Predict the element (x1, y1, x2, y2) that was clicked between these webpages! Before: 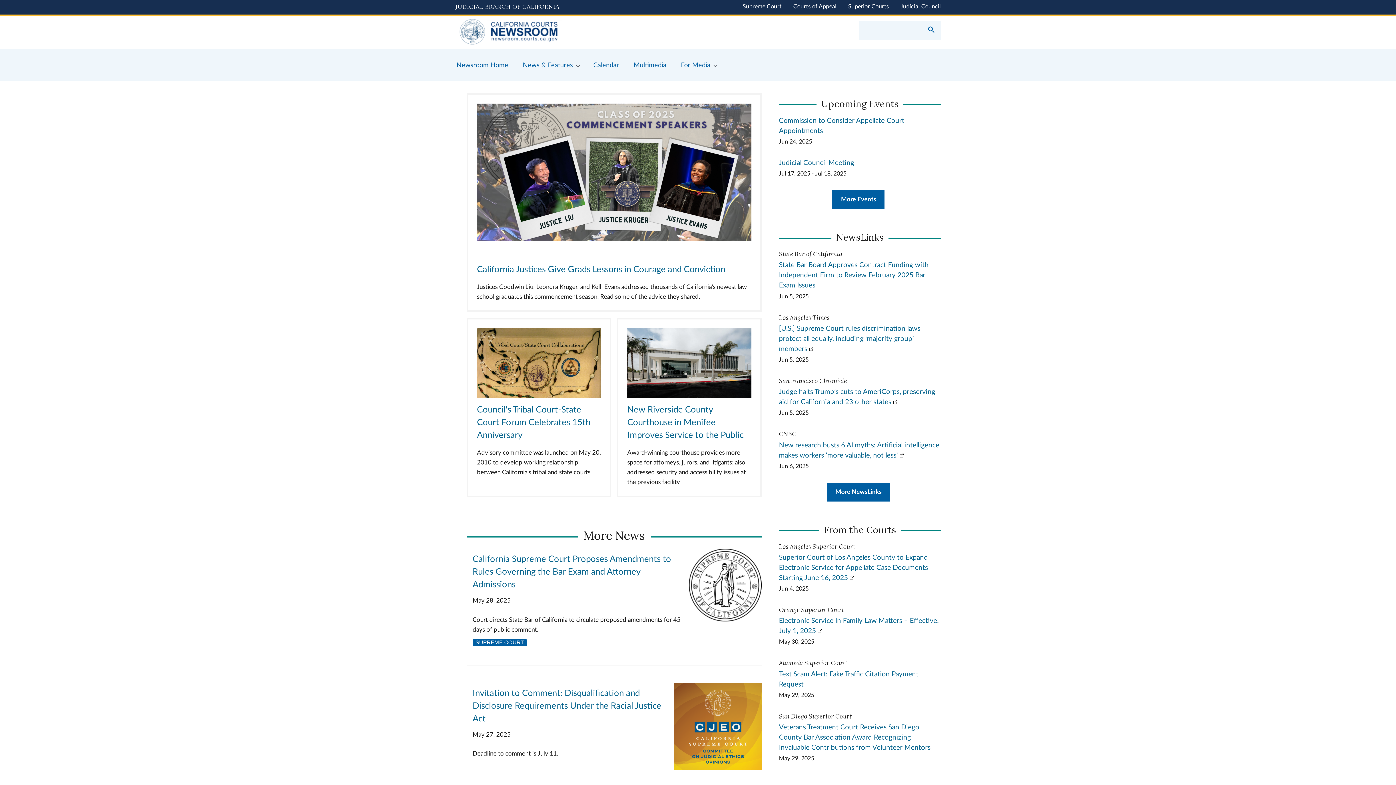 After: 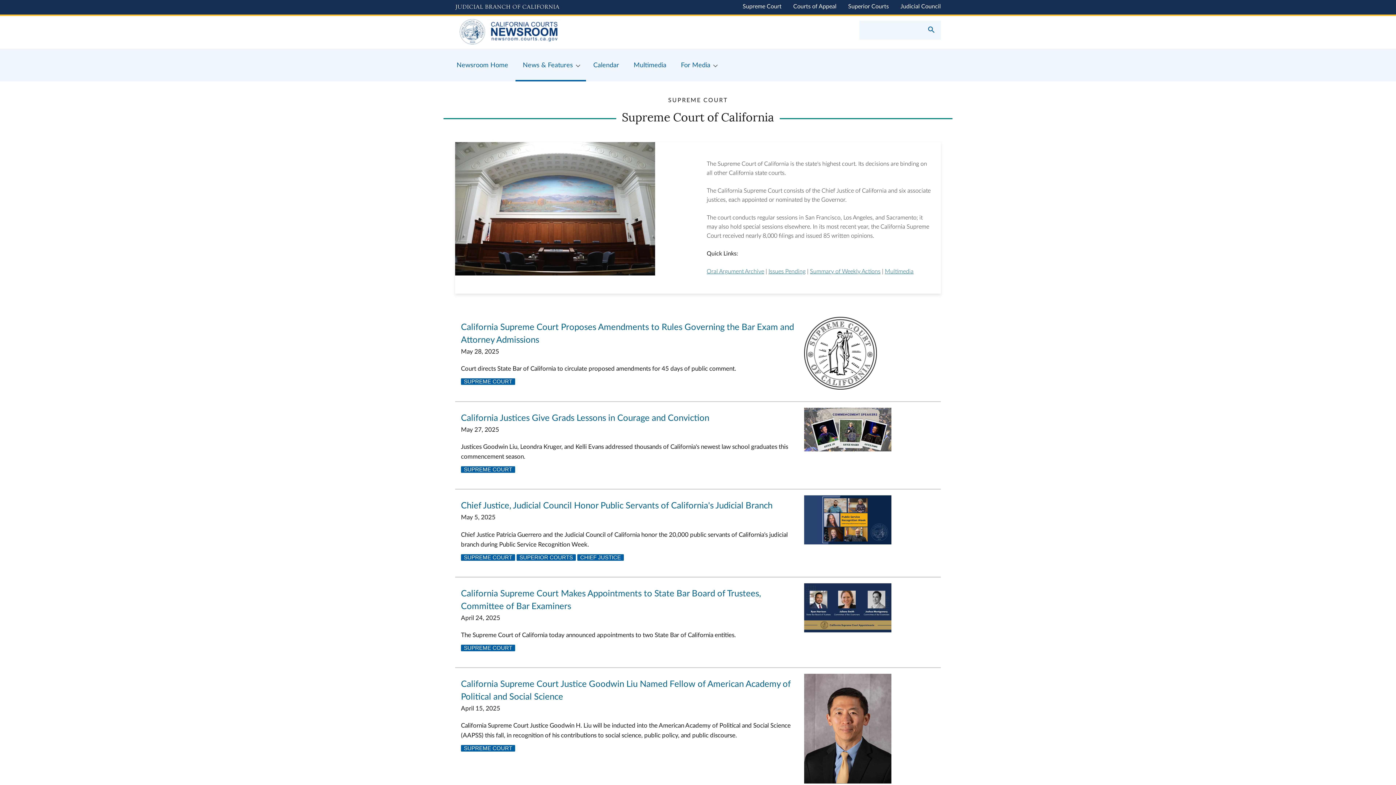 Action: bbox: (472, 639, 526, 646) label: SUPREME COURT